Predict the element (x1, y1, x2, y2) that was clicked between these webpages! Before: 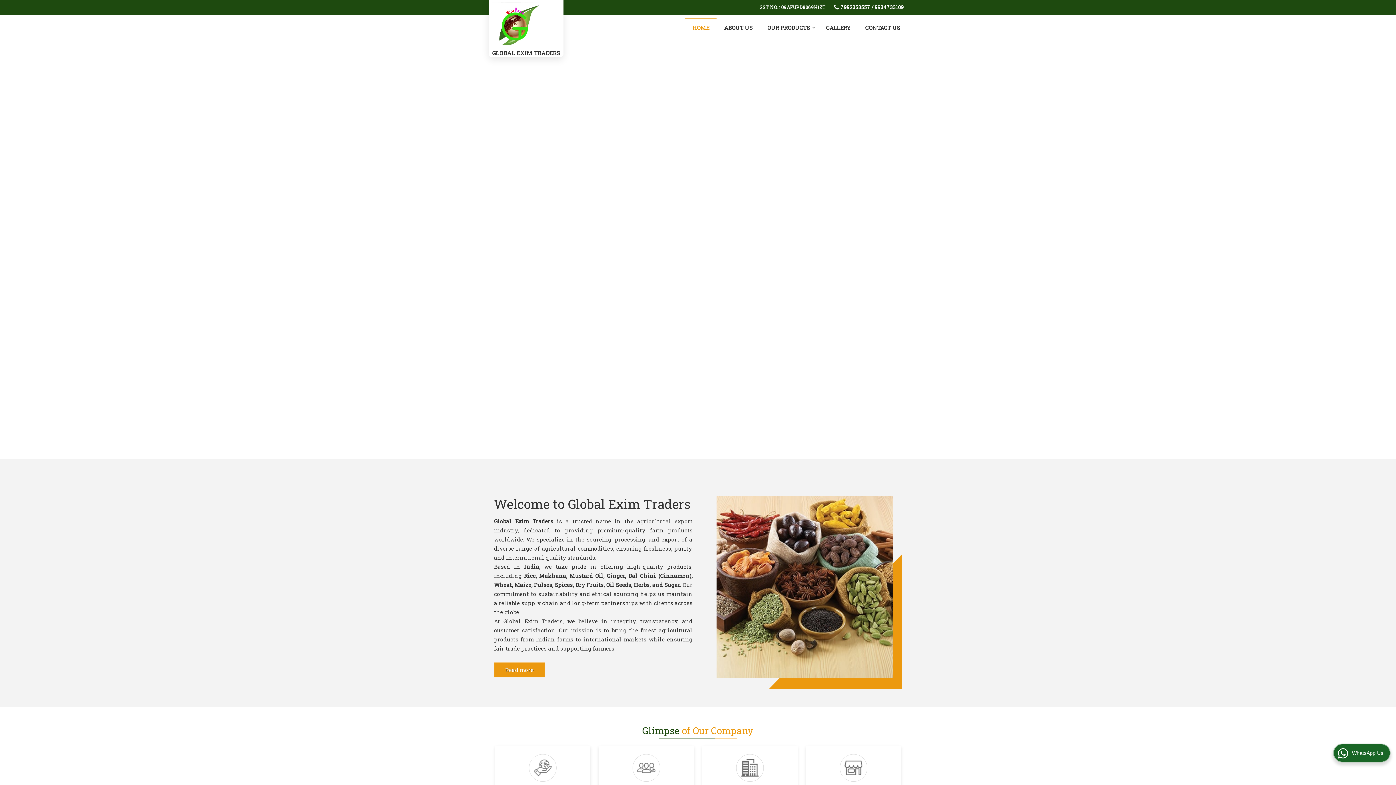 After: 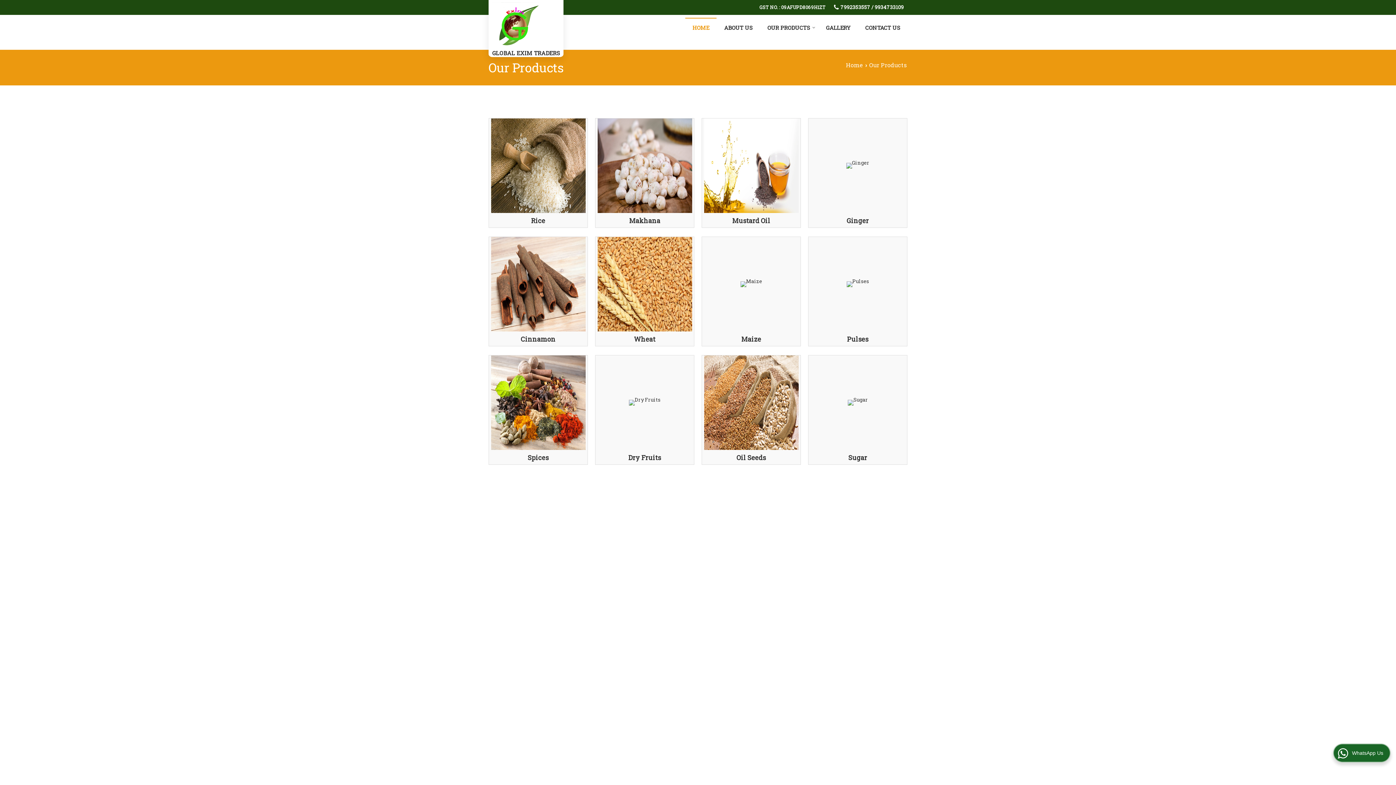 Action: bbox: (760, 20, 818, 35) label: OUR PRODUCTS